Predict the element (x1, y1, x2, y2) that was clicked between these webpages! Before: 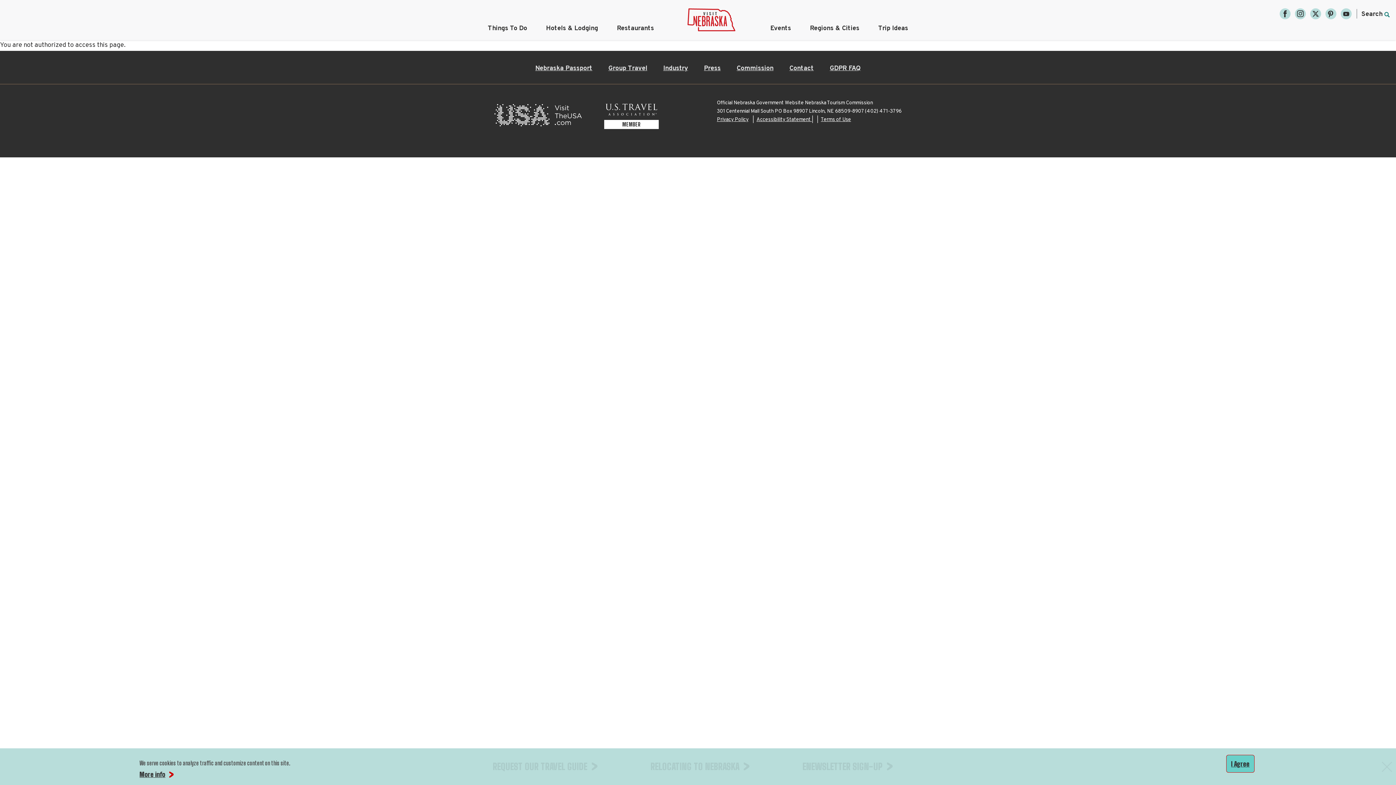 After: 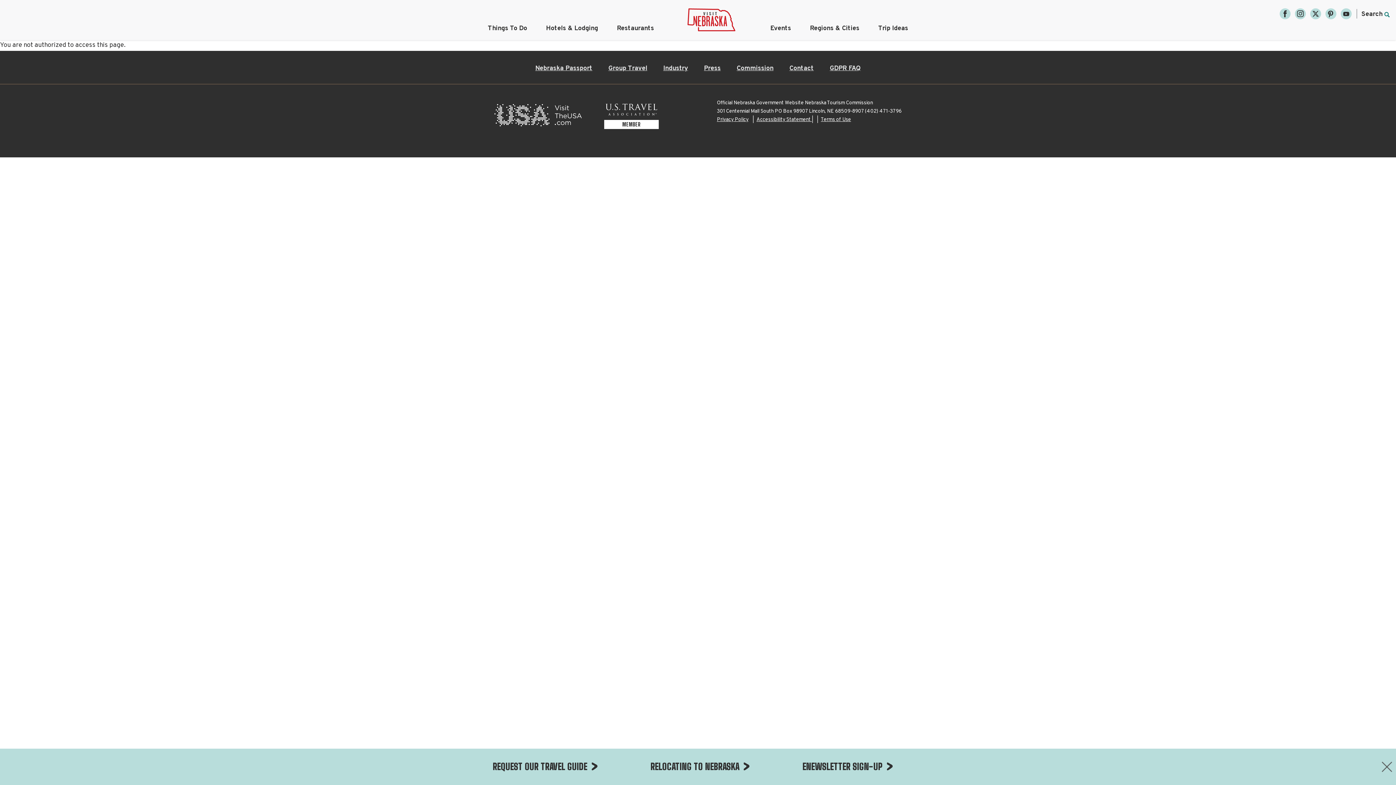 Action: label: MEMBER bbox: (594, 98, 669, 135)